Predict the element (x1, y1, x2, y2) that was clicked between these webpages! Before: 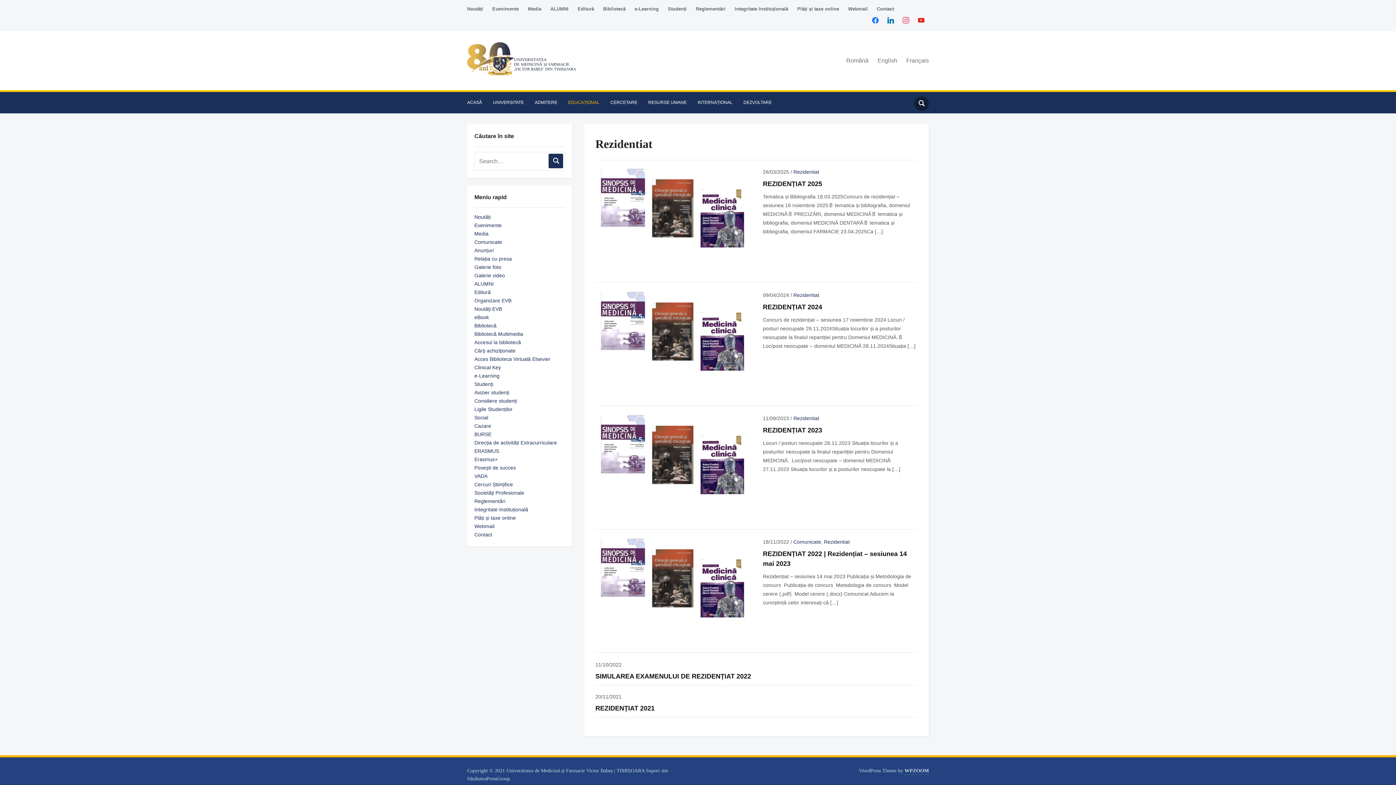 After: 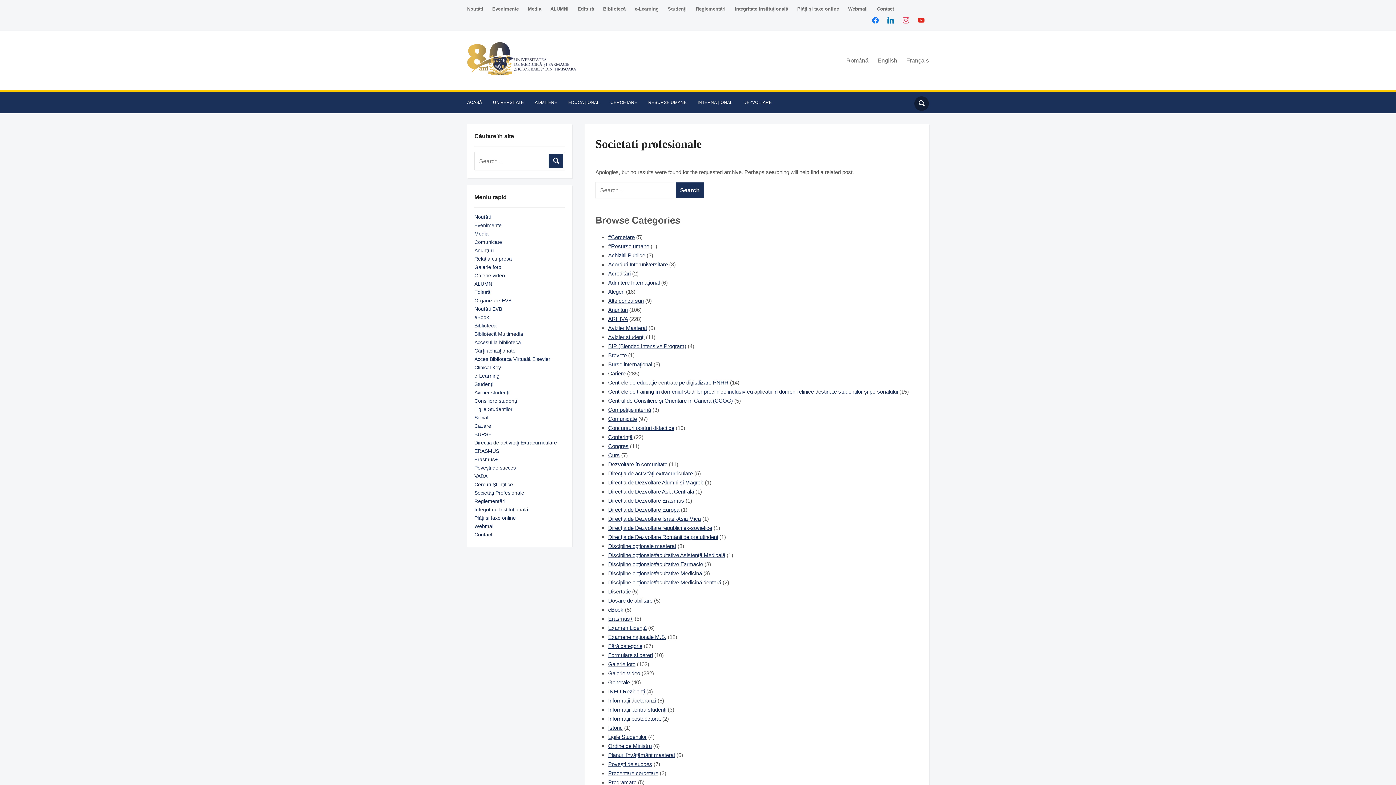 Action: label: Societăți Profesionale bbox: (474, 490, 524, 495)